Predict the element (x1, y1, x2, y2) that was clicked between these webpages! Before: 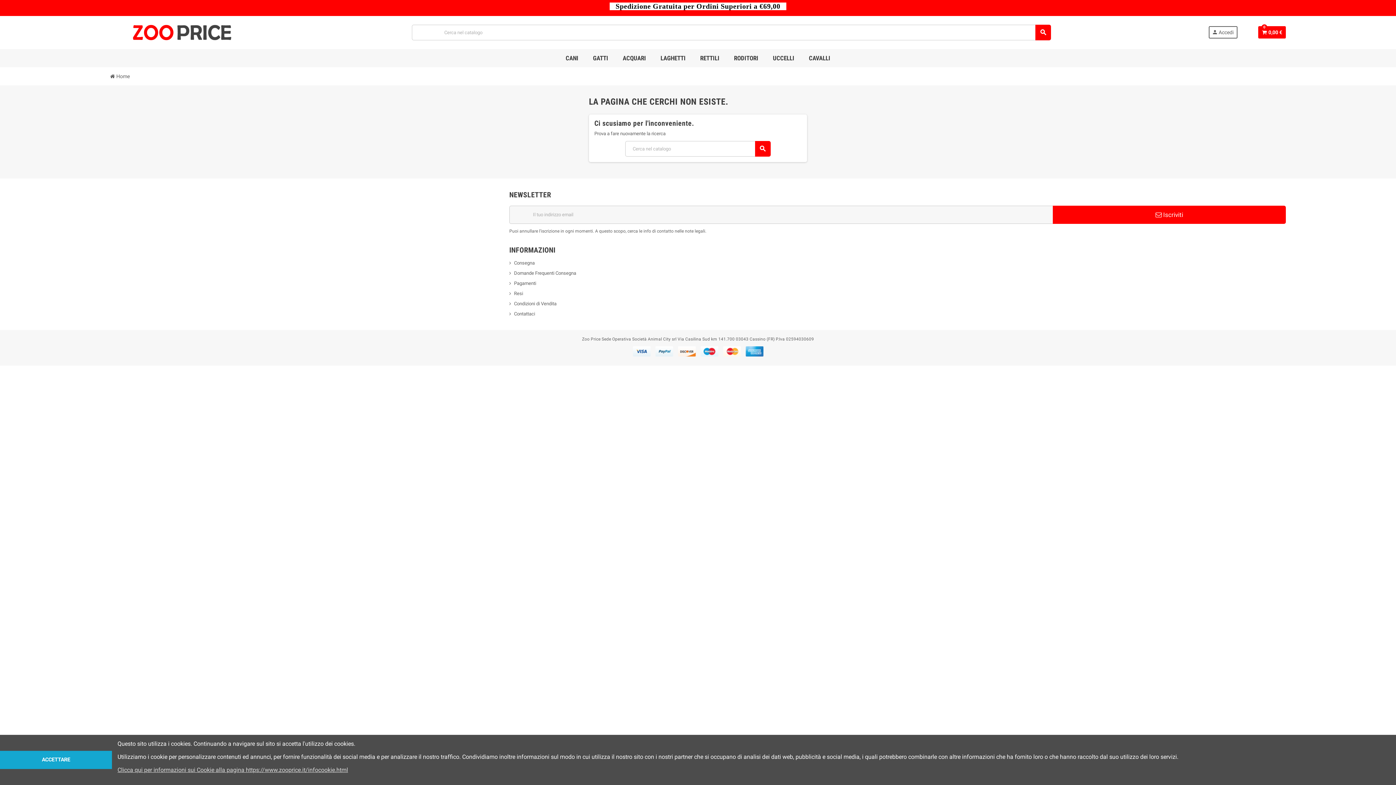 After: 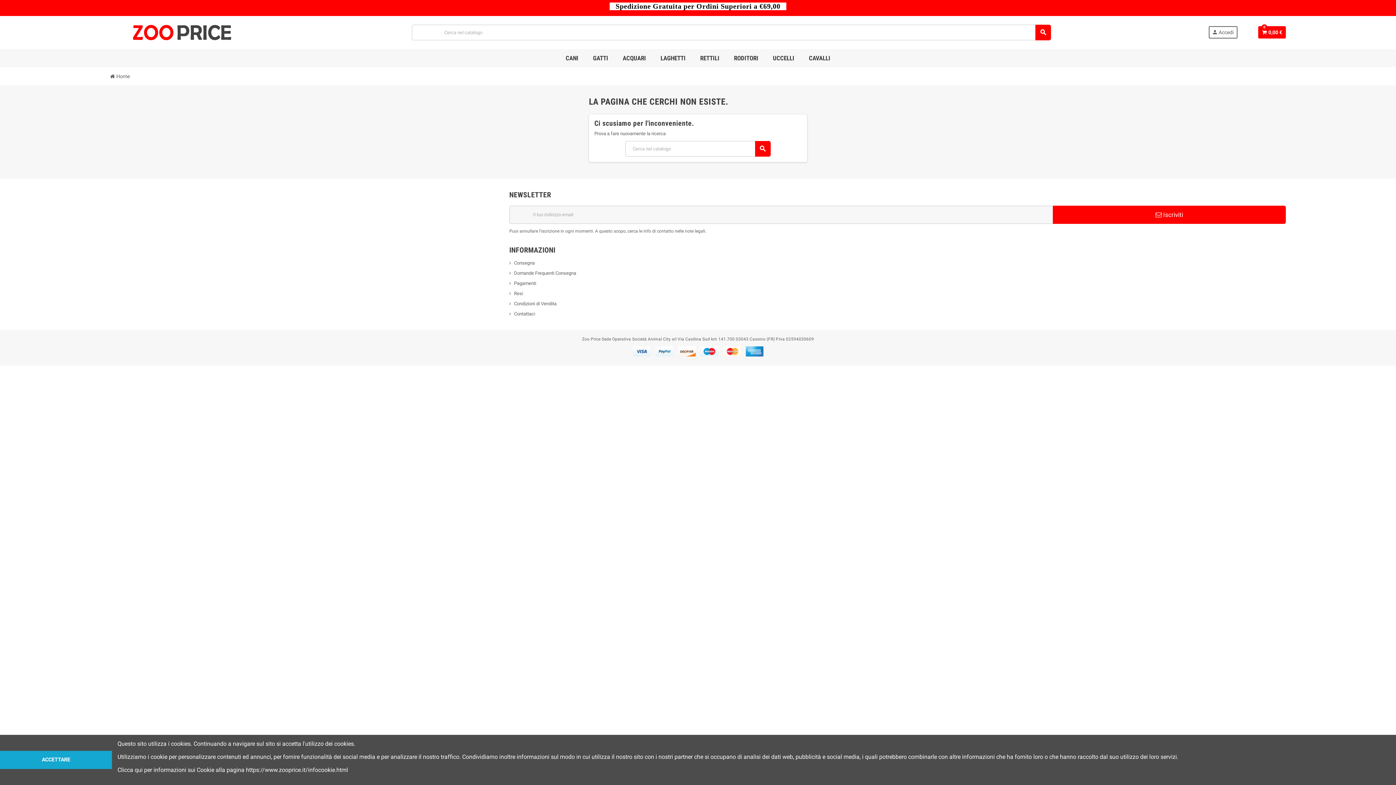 Action: label: Clicca qui per informazioni sui Cookie alla pagina https://www.zooprice.it/infocookie.html bbox: (117, 766, 348, 773)